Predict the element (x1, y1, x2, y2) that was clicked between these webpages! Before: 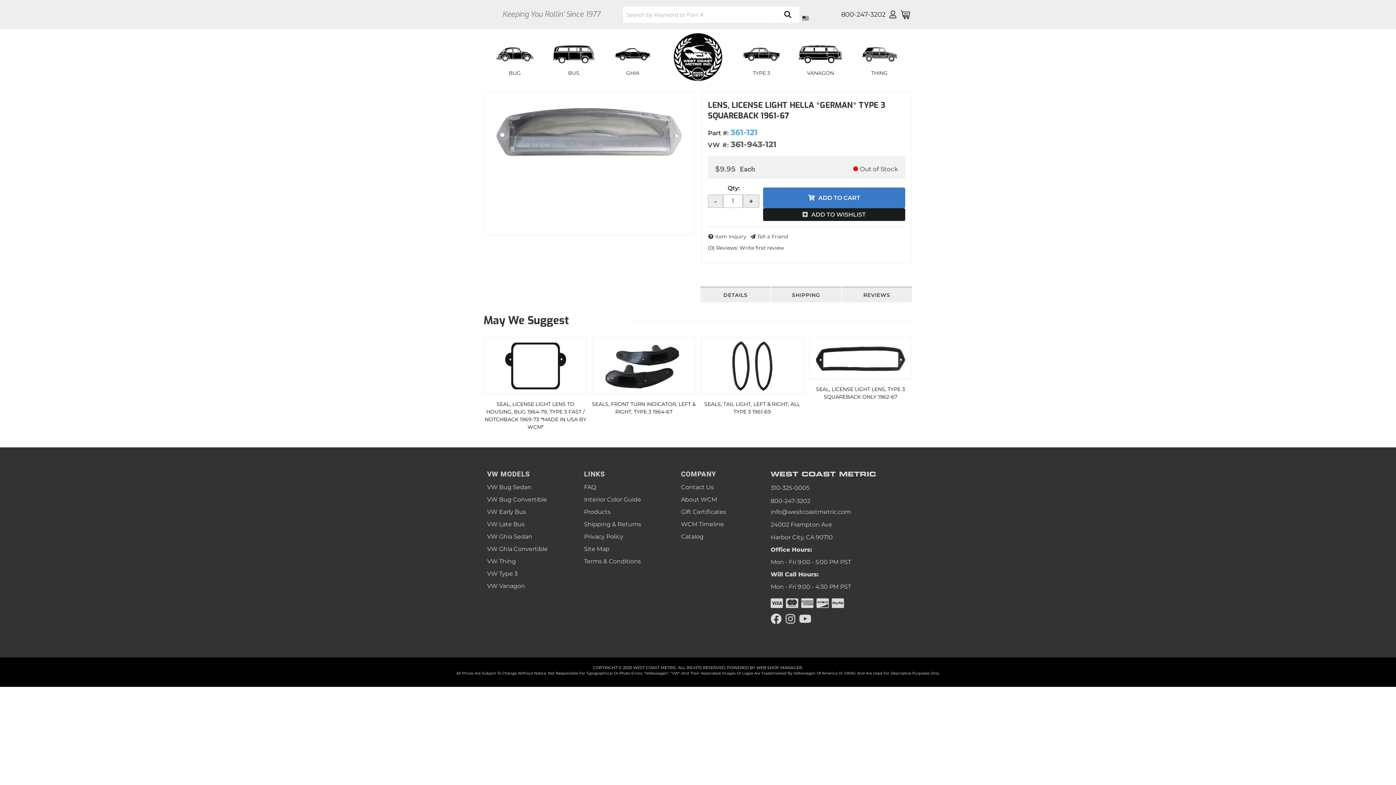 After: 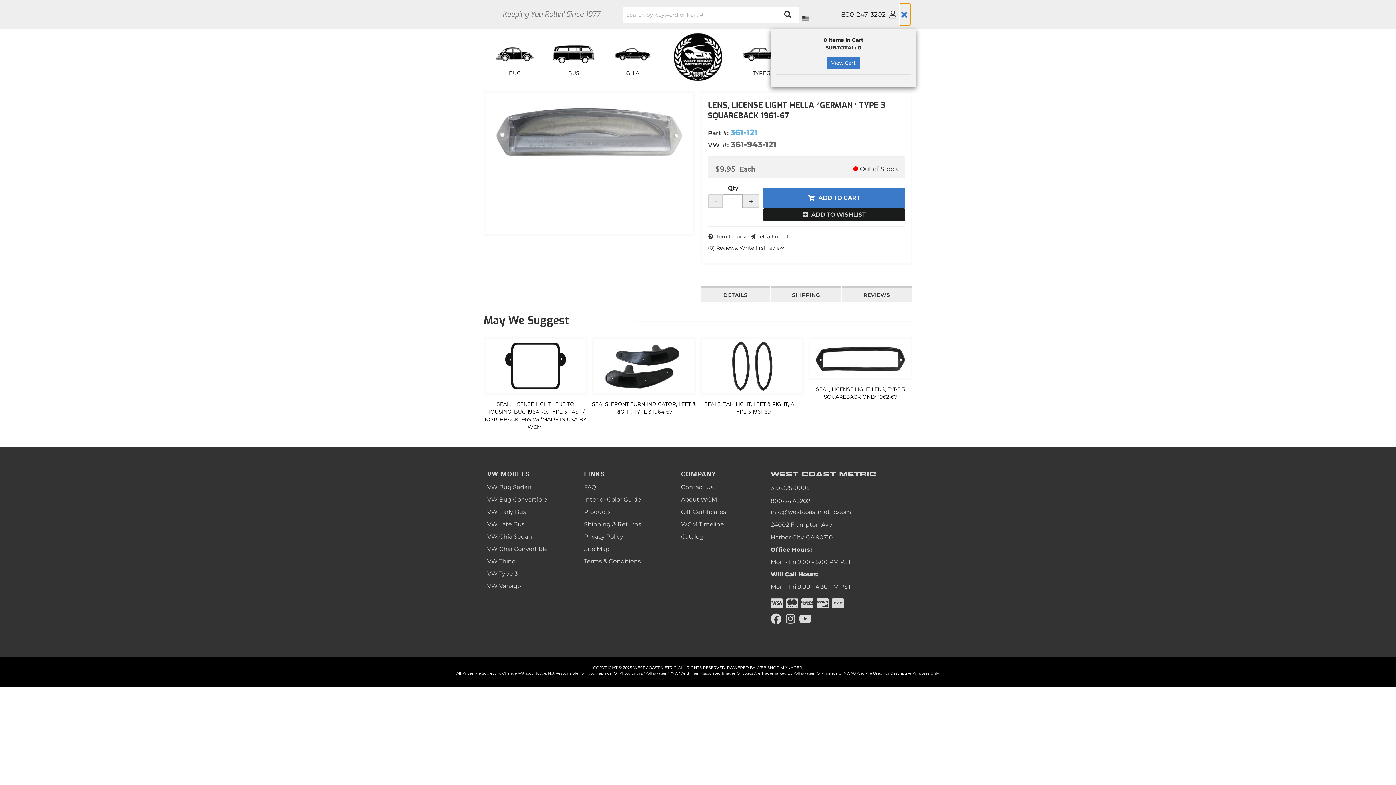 Action: bbox: (900, 3, 910, 25)